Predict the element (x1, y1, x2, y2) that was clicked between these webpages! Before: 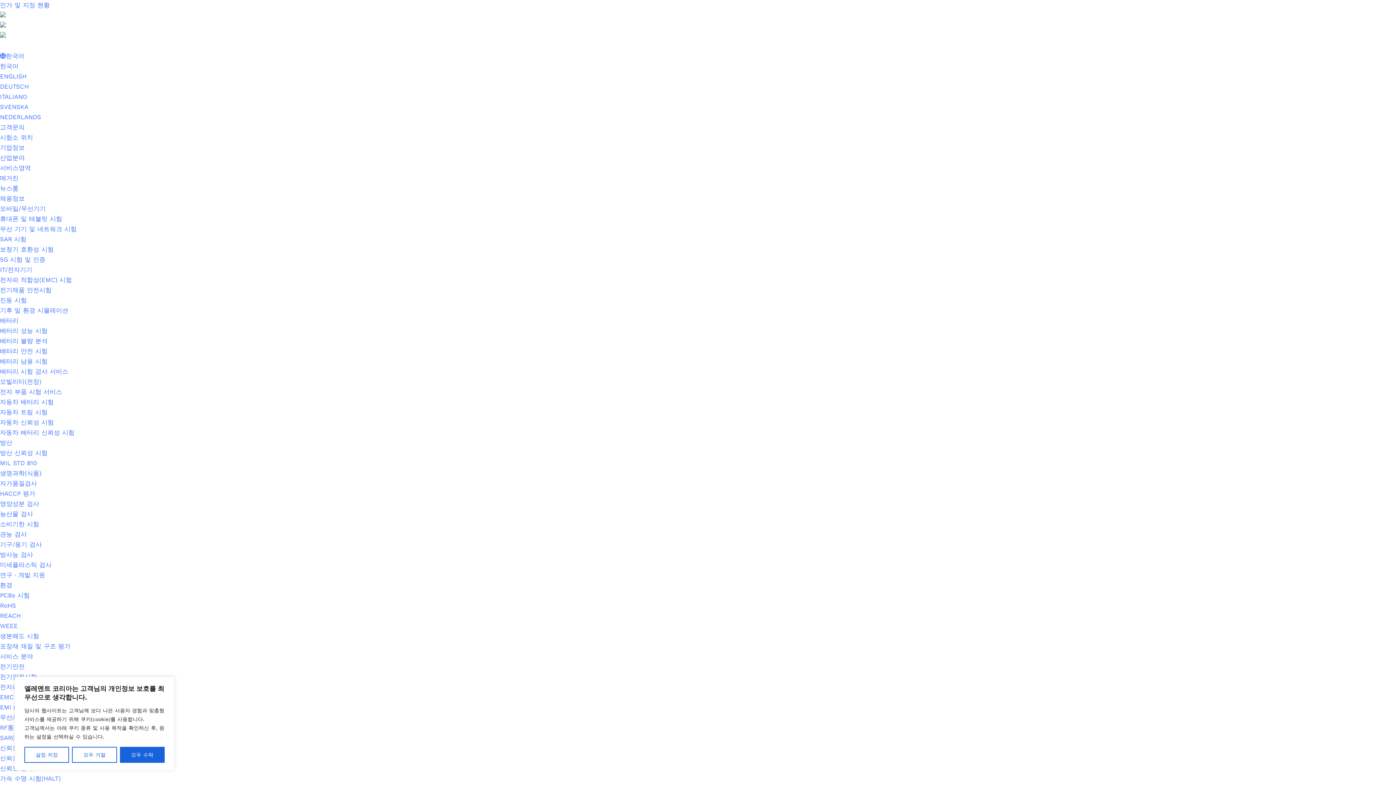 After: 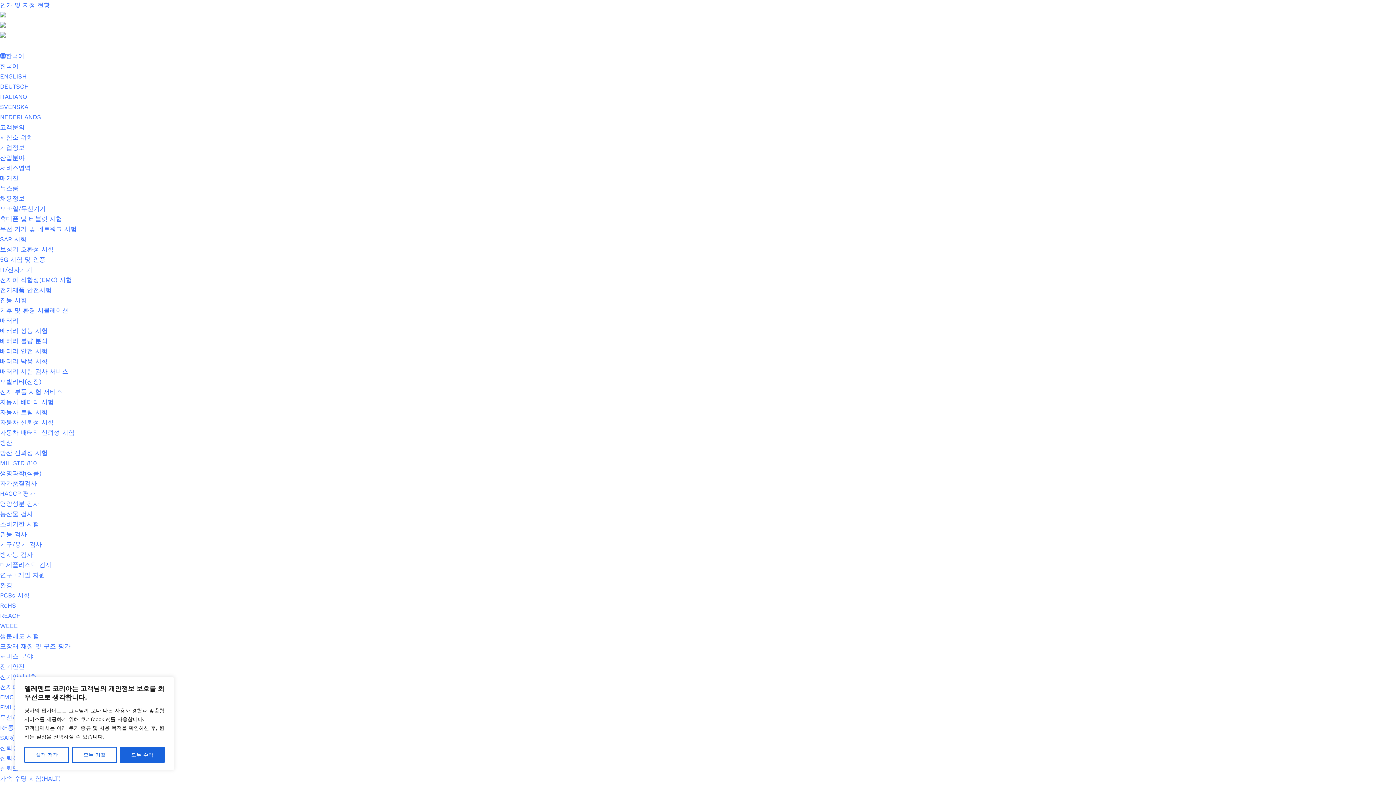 Action: label: 신뢰성 bbox: (0, 744, 18, 752)